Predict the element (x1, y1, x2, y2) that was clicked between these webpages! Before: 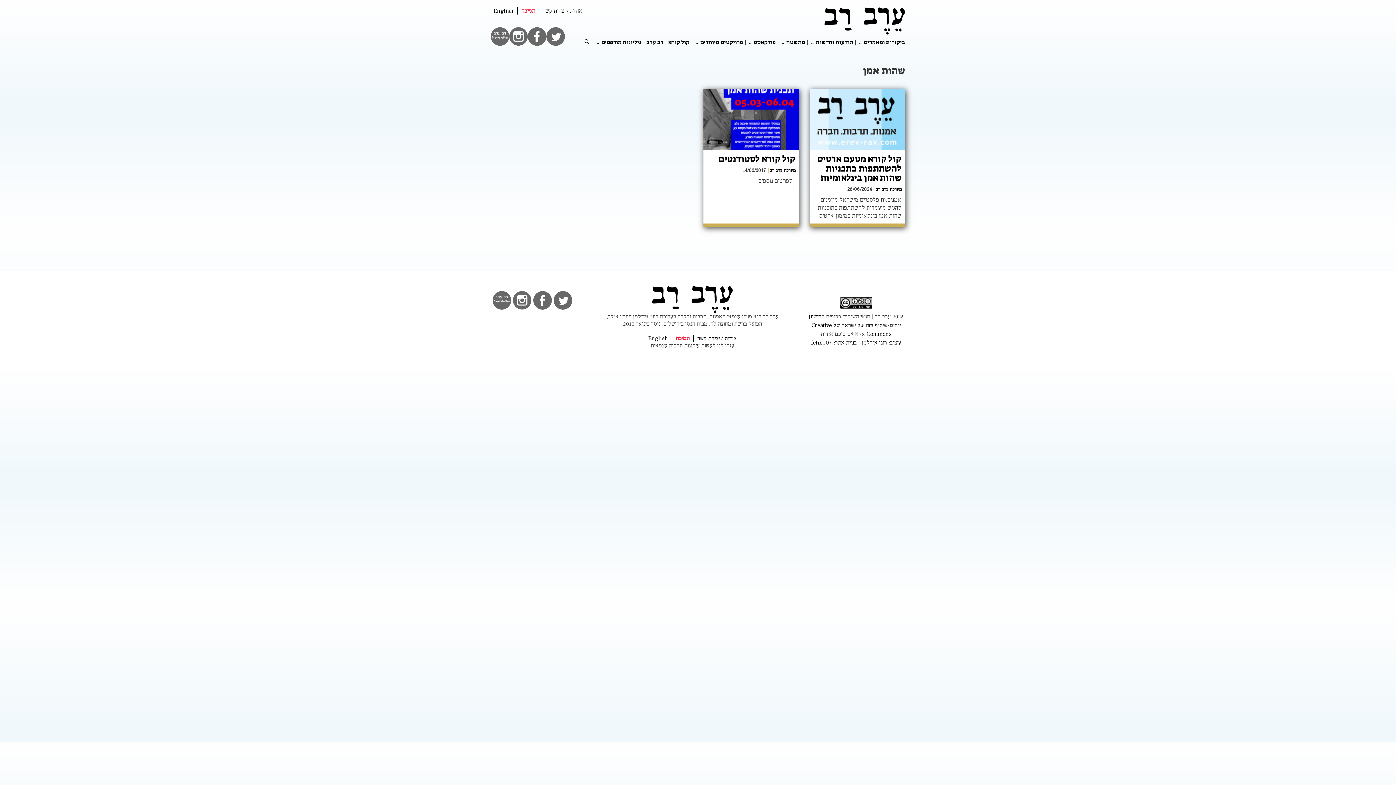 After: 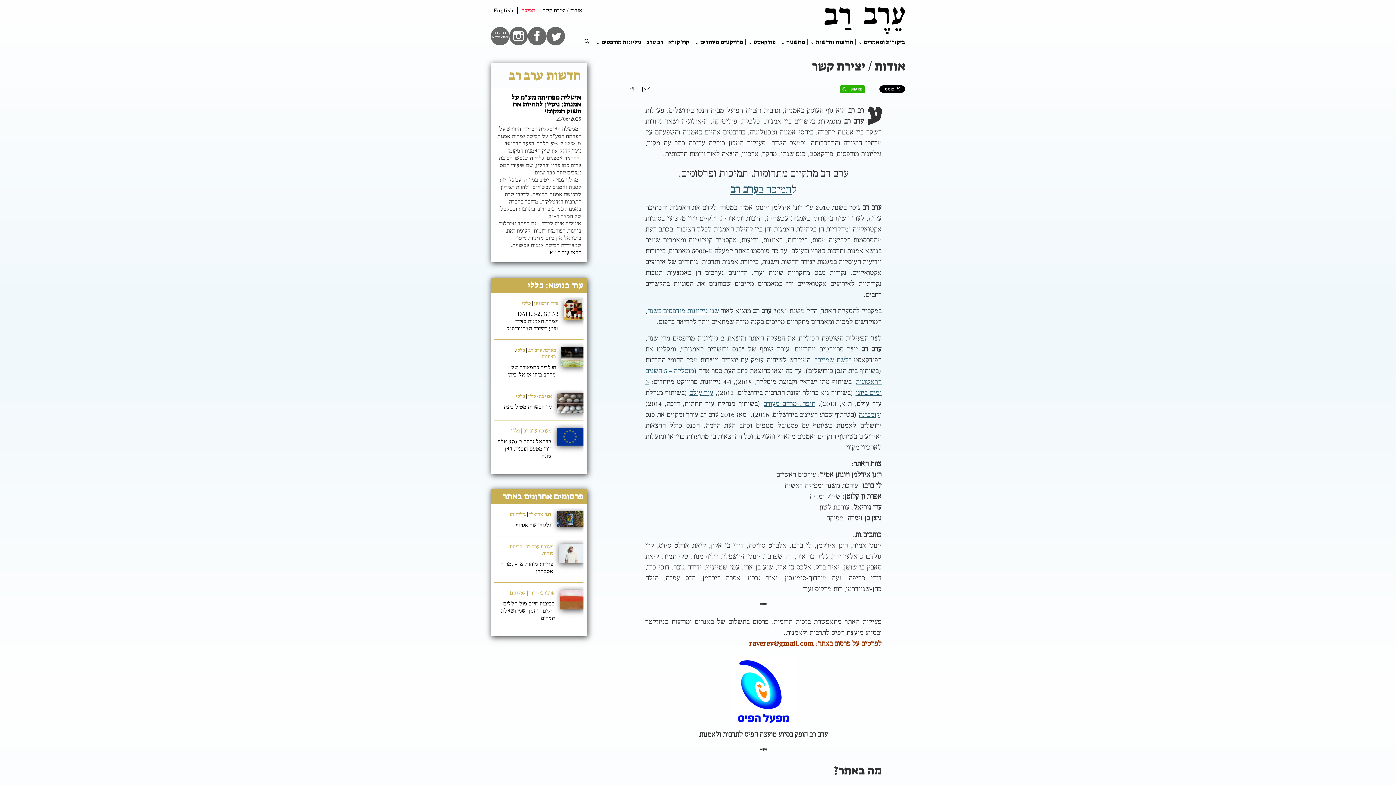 Action: label: אודות / יצירת קשר bbox: (697, 334, 737, 342)